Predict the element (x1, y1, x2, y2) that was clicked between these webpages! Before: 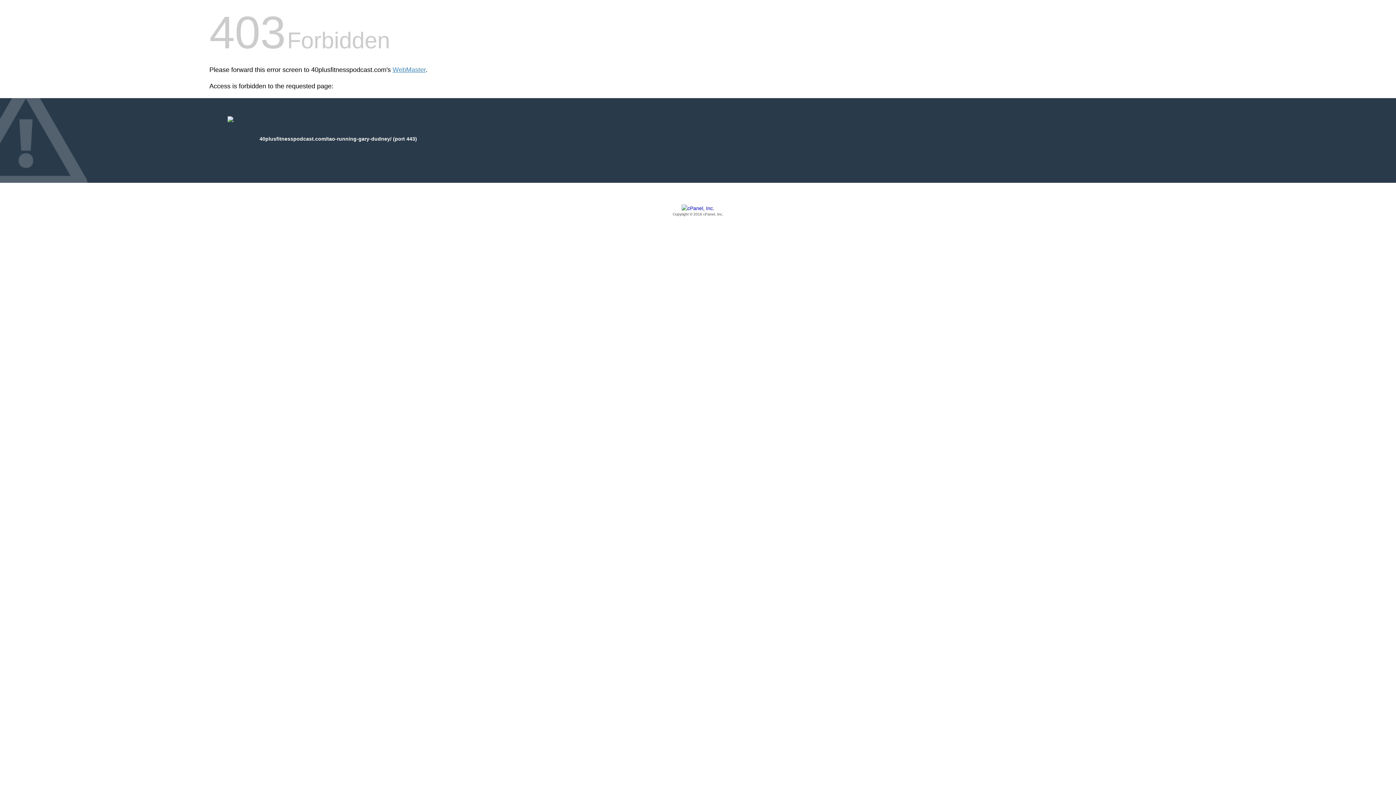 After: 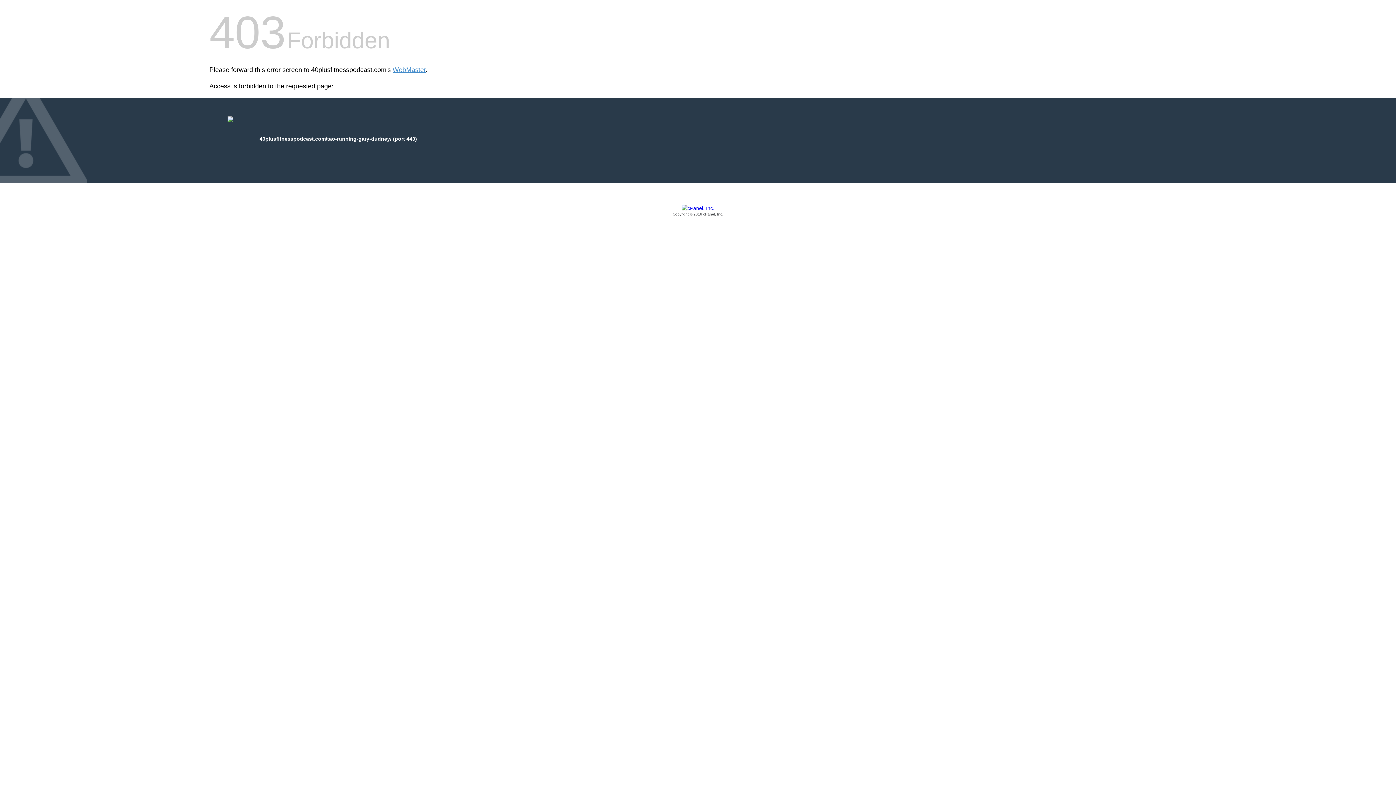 Action: bbox: (209, 205, 1186, 217) label: Copyright © 2016 cPanel, Inc.